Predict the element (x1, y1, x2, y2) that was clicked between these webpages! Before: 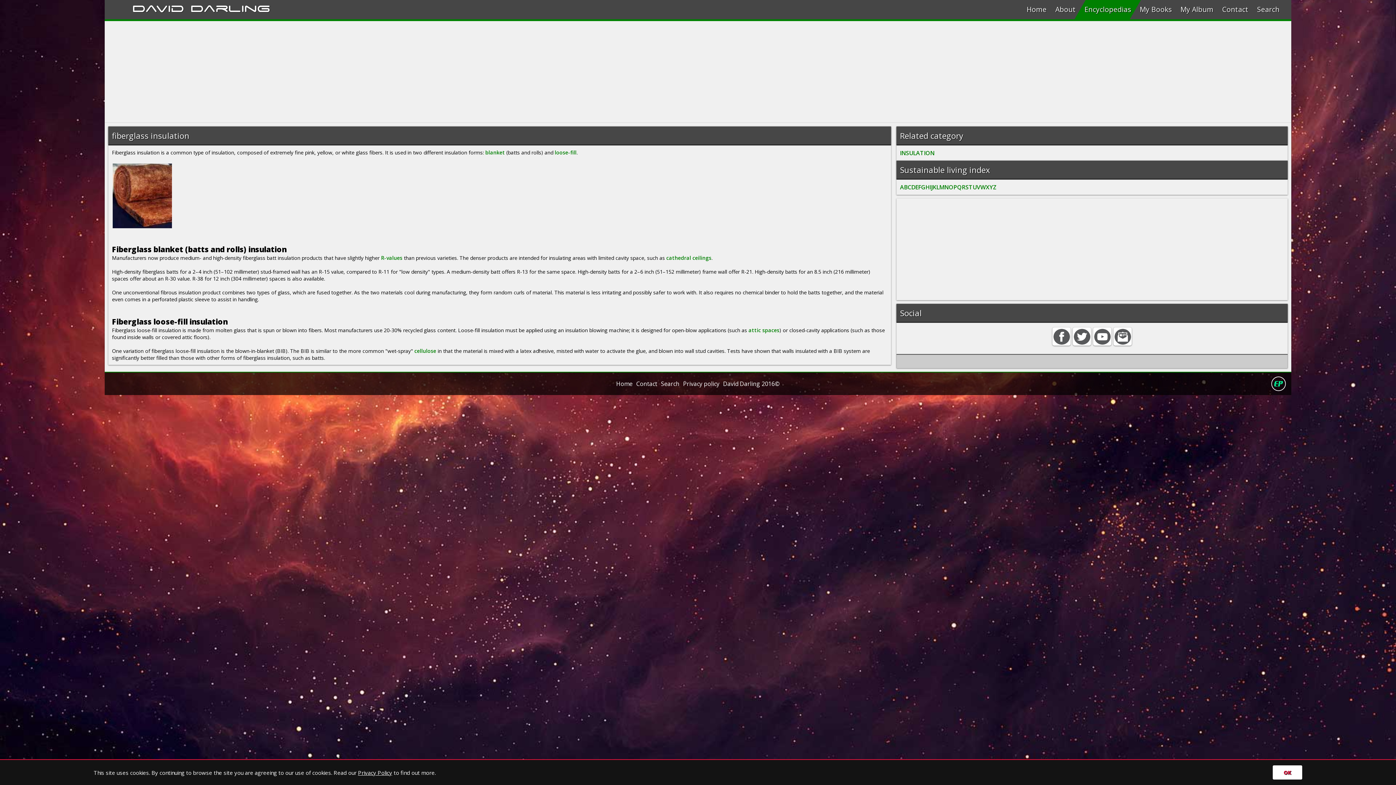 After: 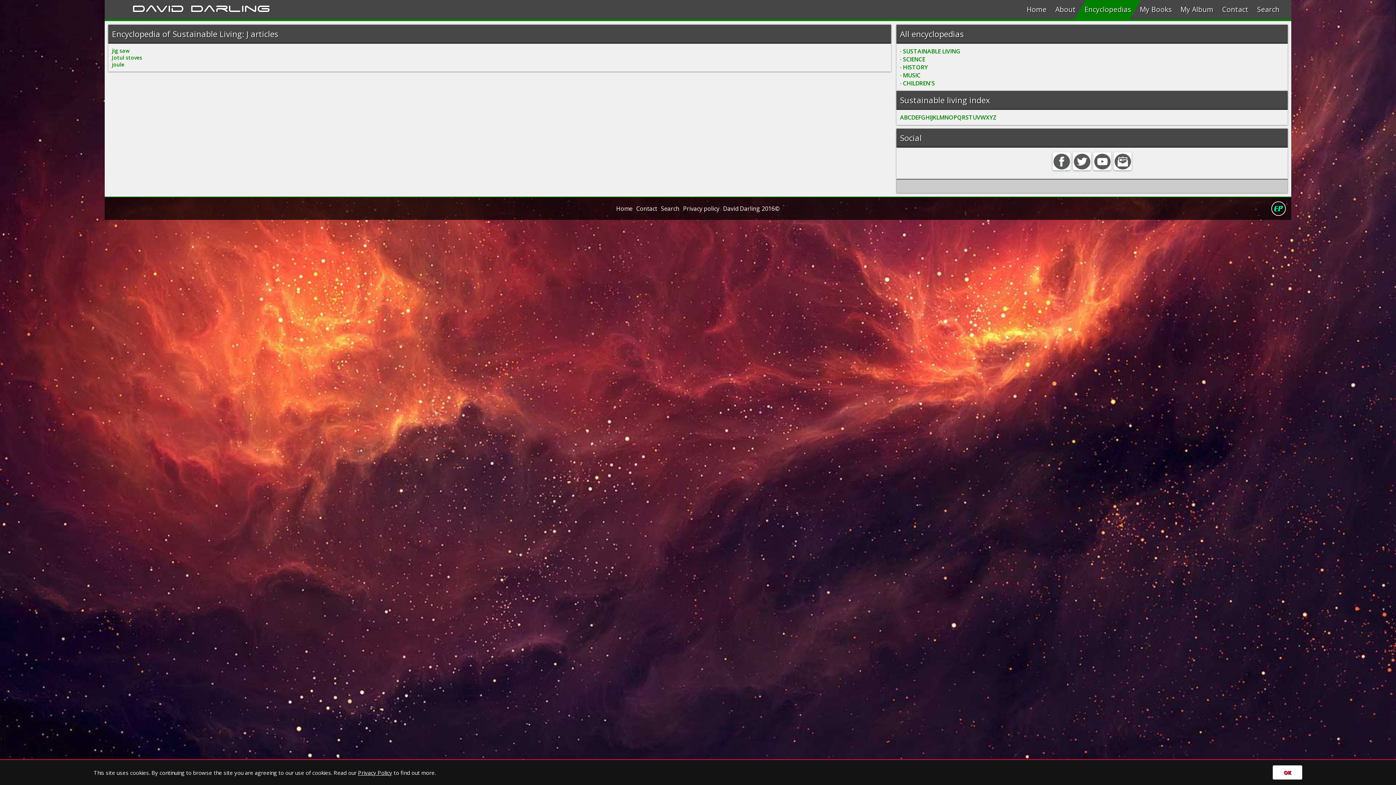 Action: label: J bbox: (931, 183, 932, 191)